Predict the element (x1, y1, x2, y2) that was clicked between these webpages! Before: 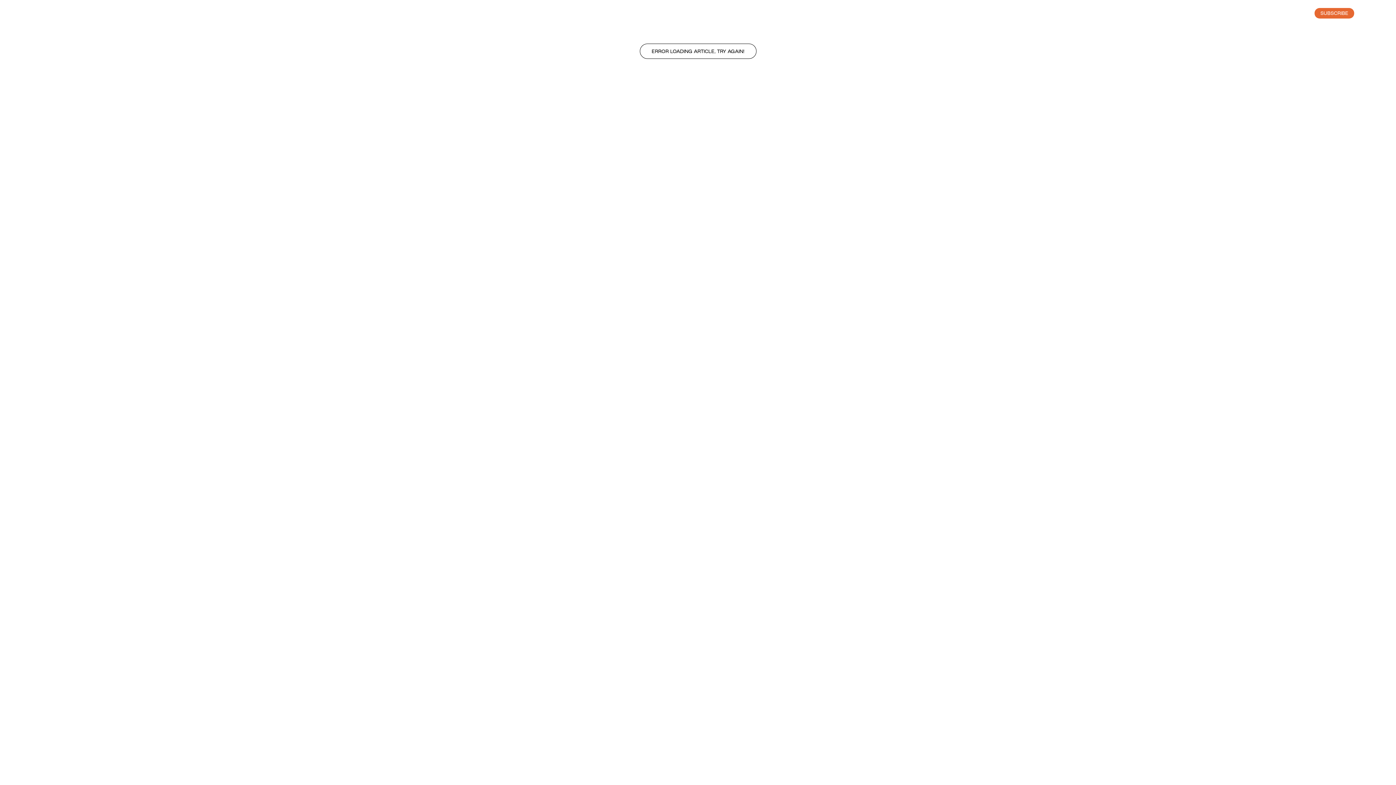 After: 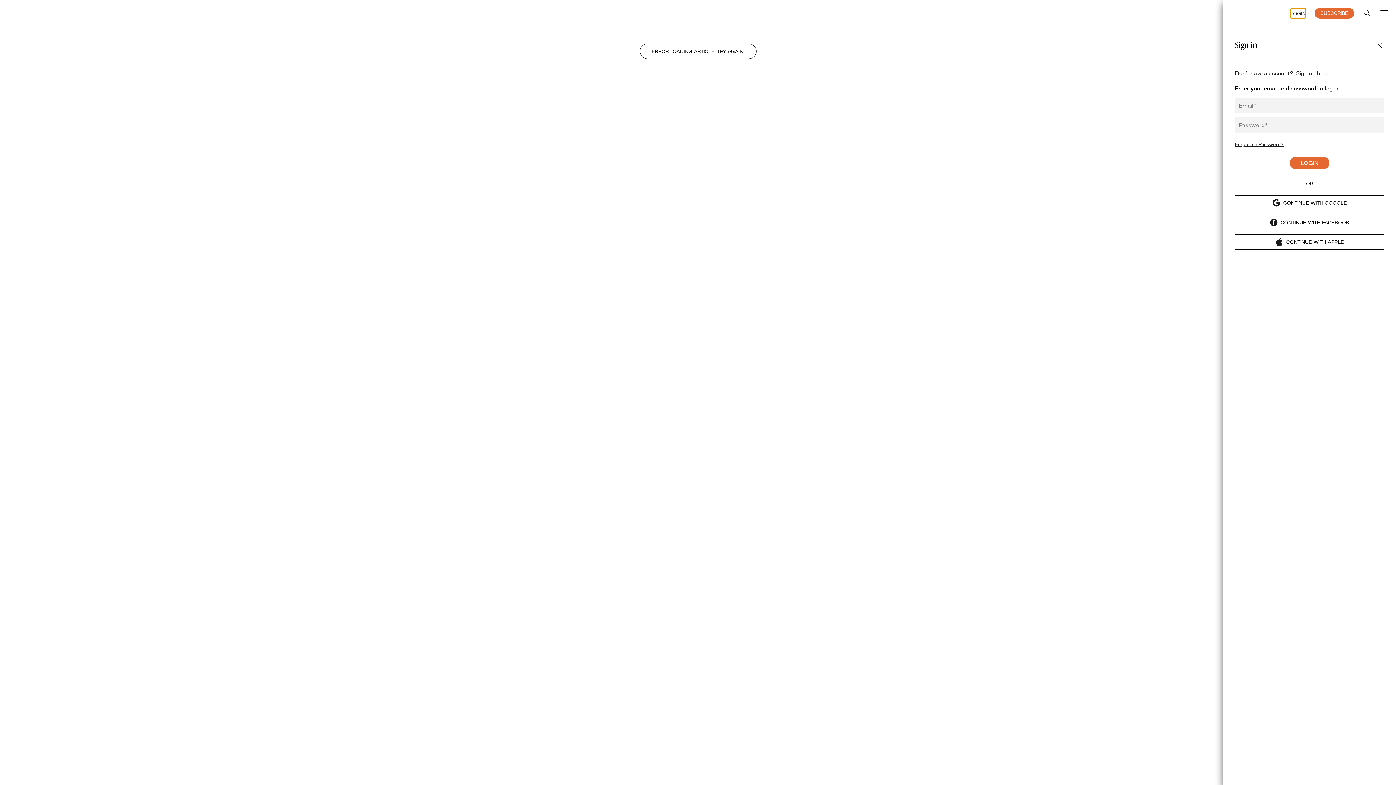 Action: label: LOGIN bbox: (1290, 8, 1306, 18)